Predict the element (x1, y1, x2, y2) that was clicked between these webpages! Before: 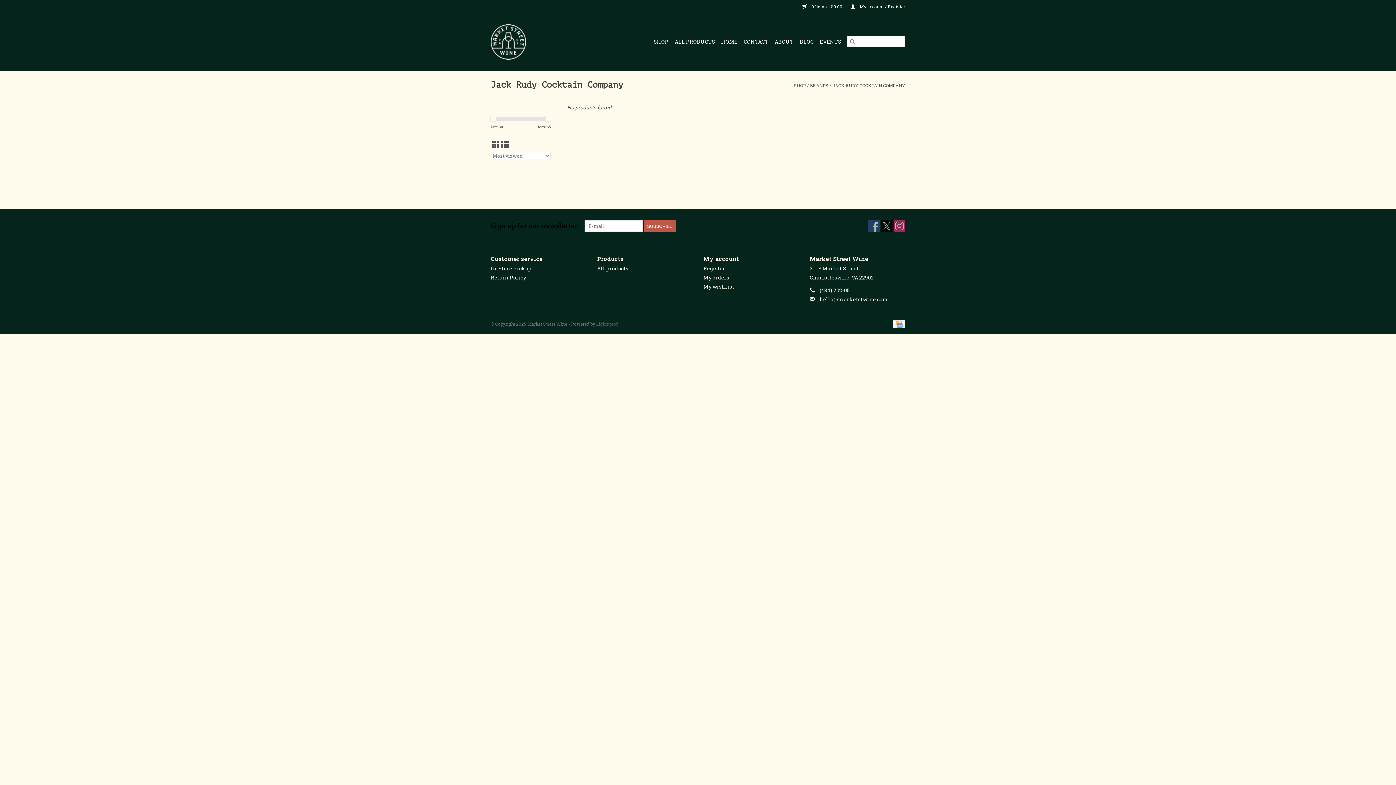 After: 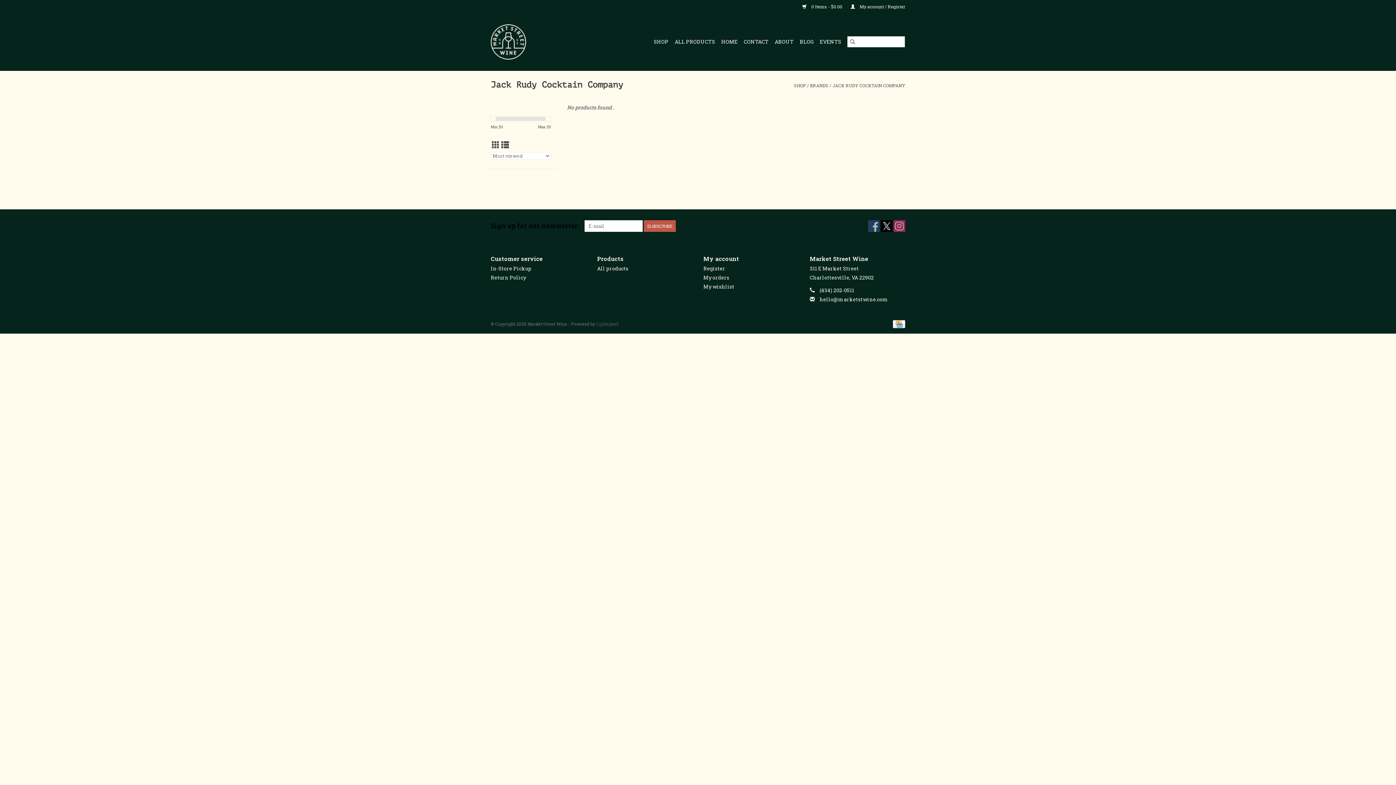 Action: bbox: (881, 220, 892, 232) label: Twitter Market Street Wine 